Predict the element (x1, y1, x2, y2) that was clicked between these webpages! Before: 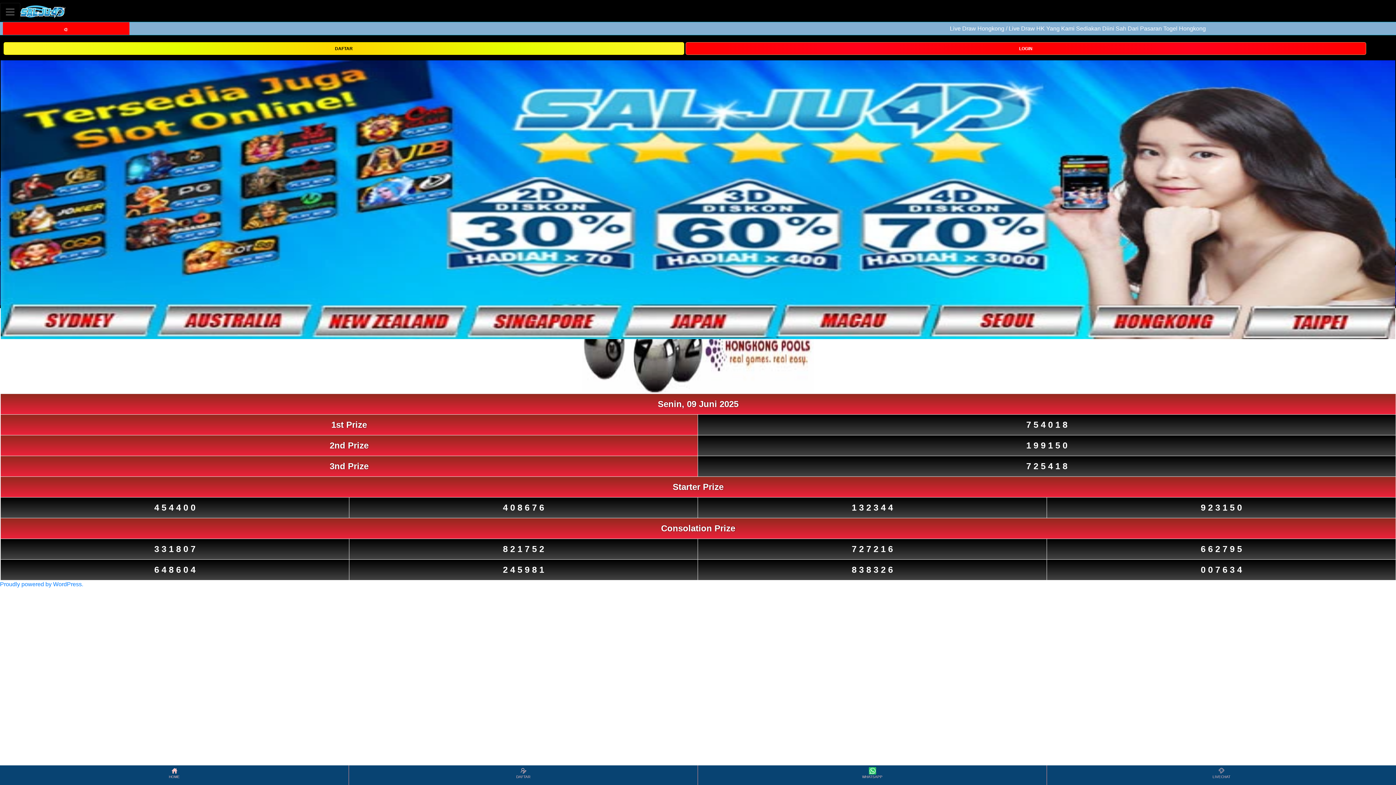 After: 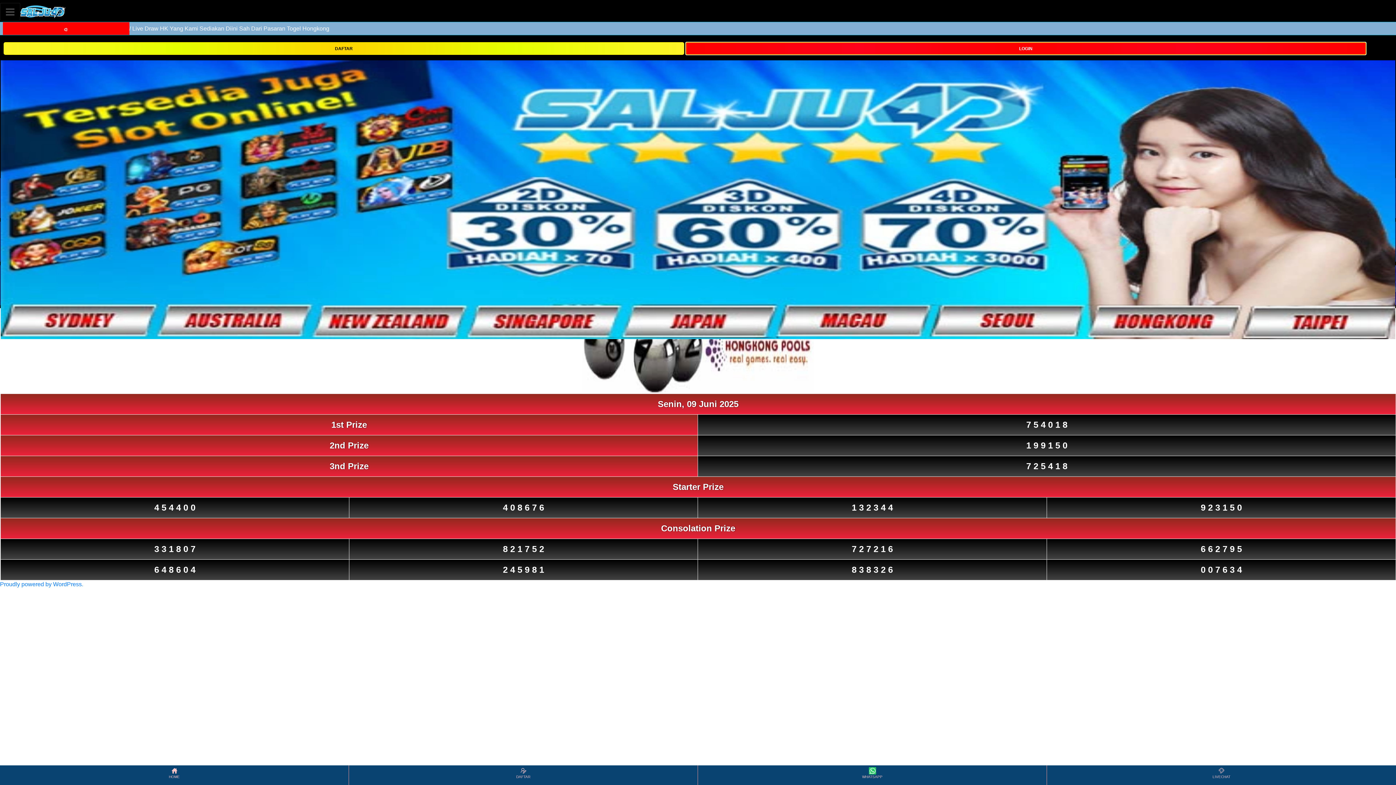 Action: bbox: (685, 44, 1366, 51) label: LOGIN